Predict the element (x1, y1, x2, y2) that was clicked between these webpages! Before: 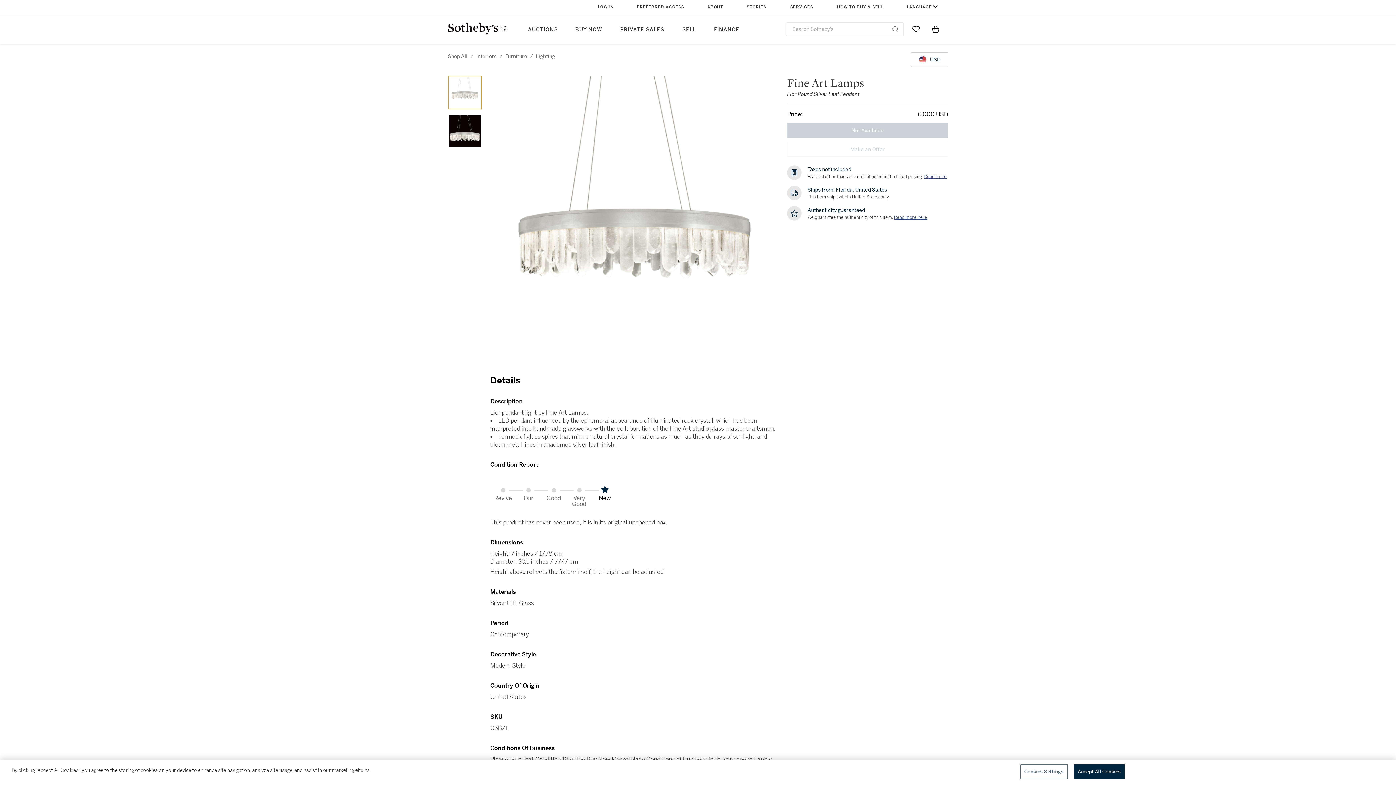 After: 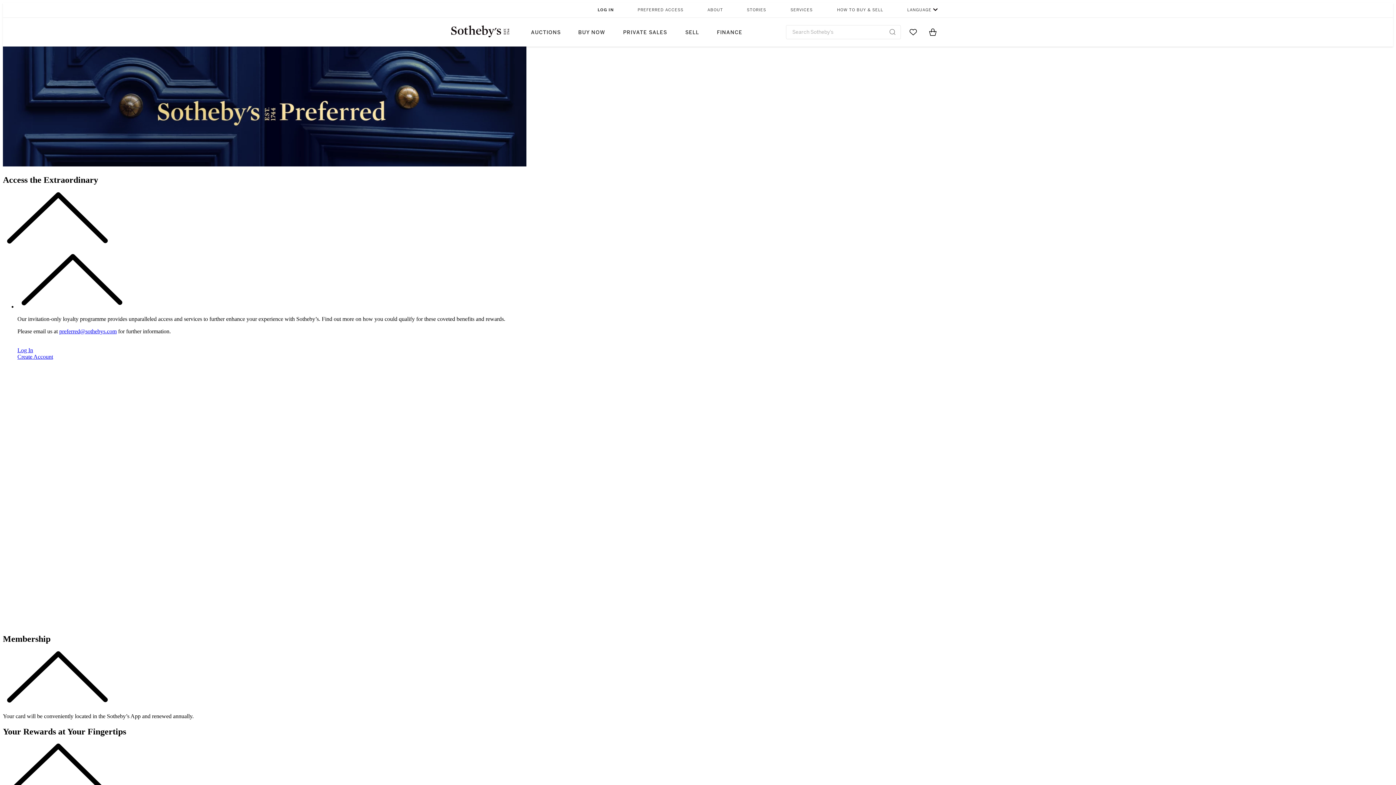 Action: label: PREFERRED ACCESS bbox: (636, 0, 684, 14)